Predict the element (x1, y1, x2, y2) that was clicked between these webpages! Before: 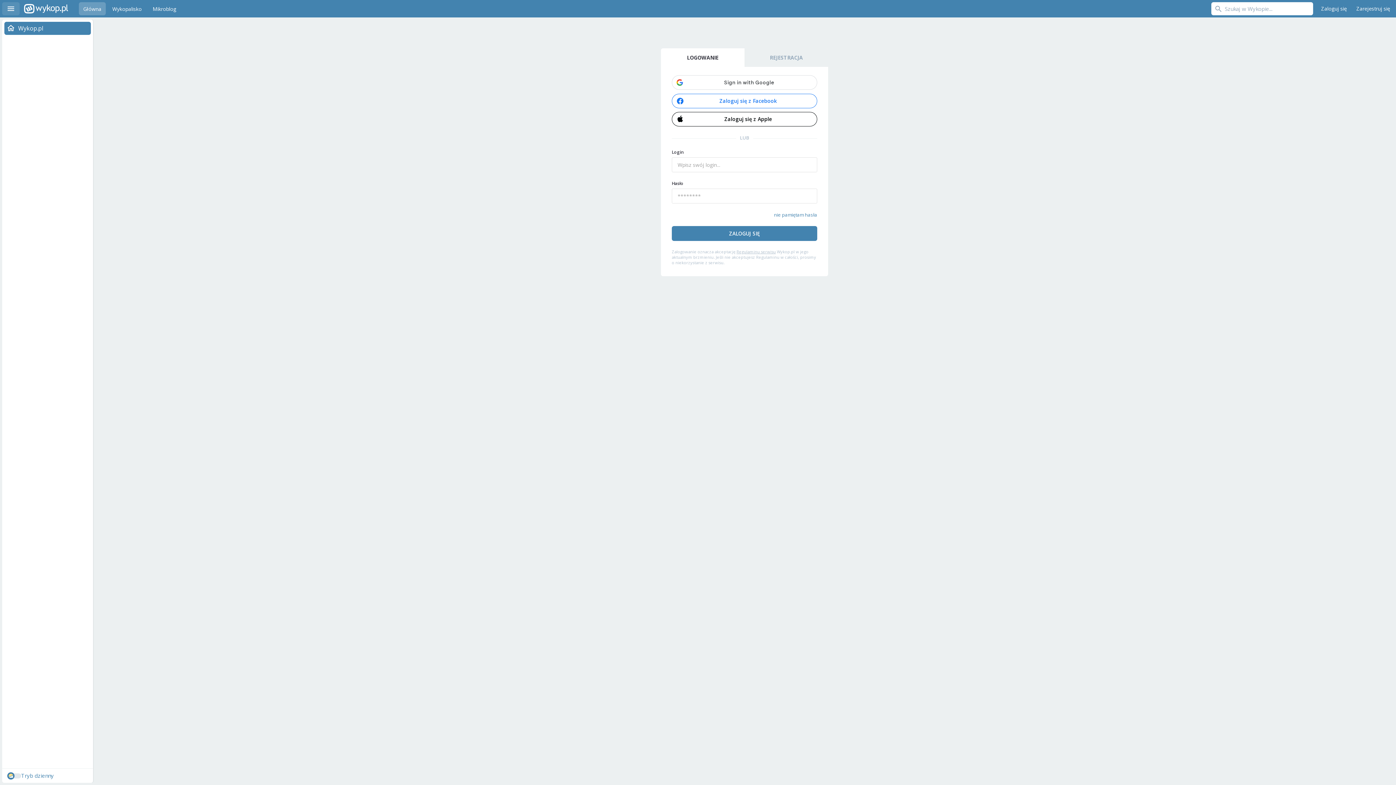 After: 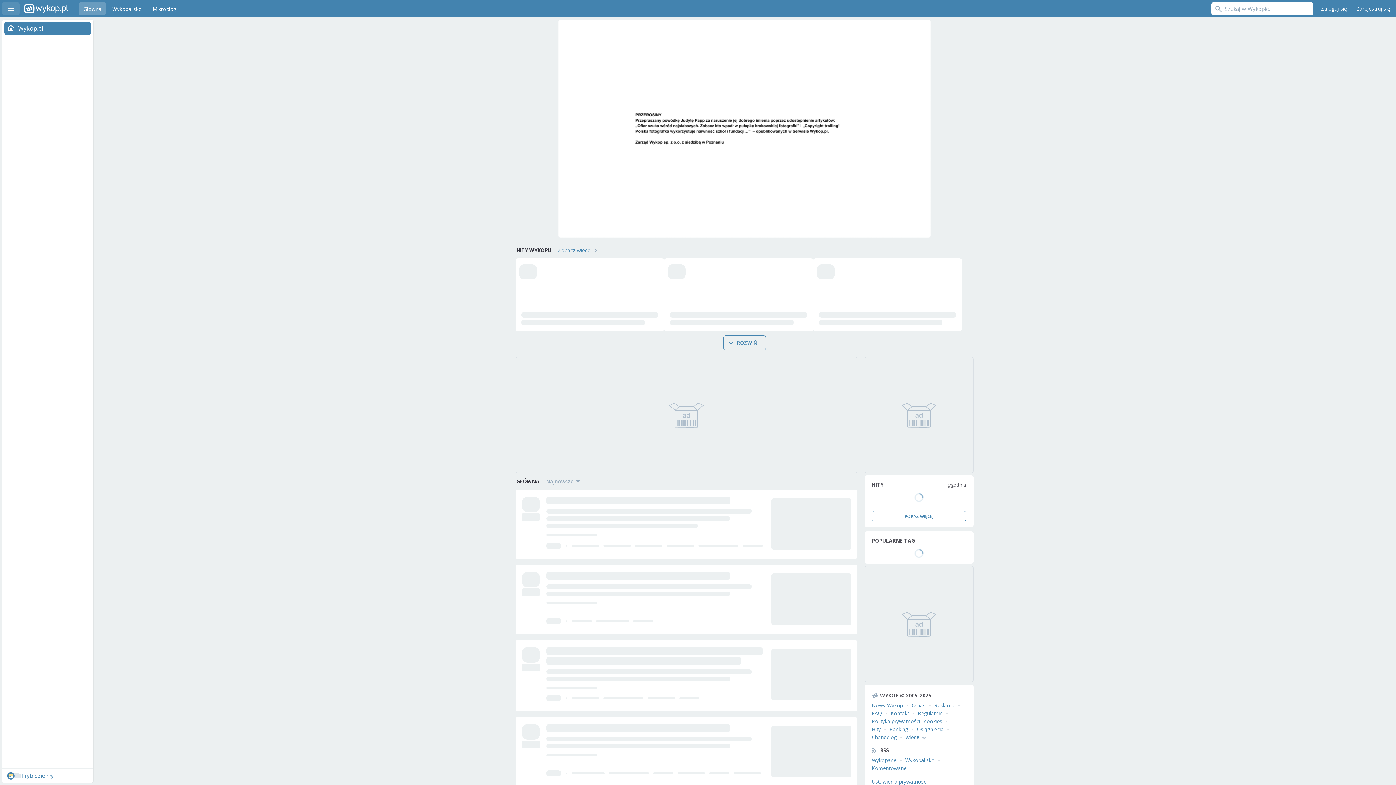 Action: bbox: (2, 21, 93, 34) label: Wykop.pl